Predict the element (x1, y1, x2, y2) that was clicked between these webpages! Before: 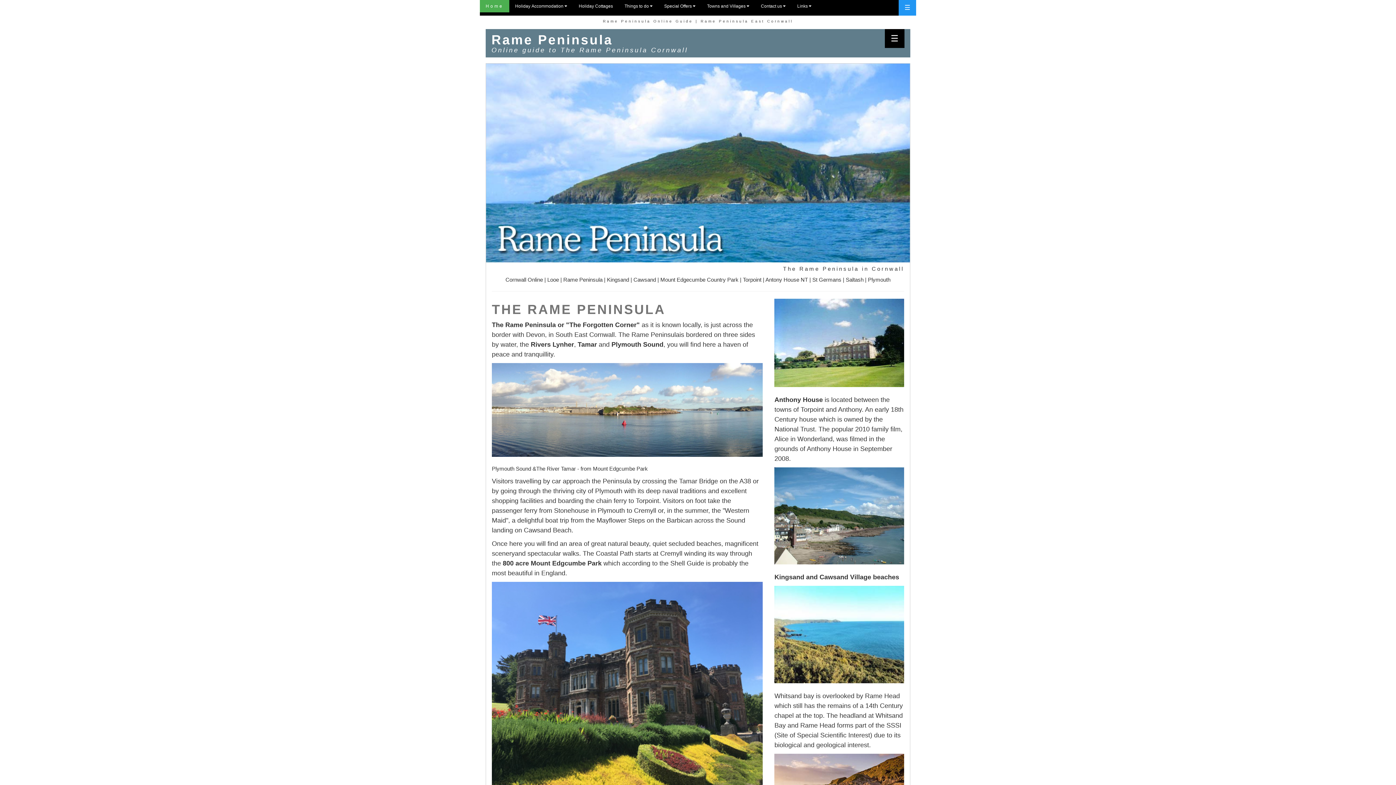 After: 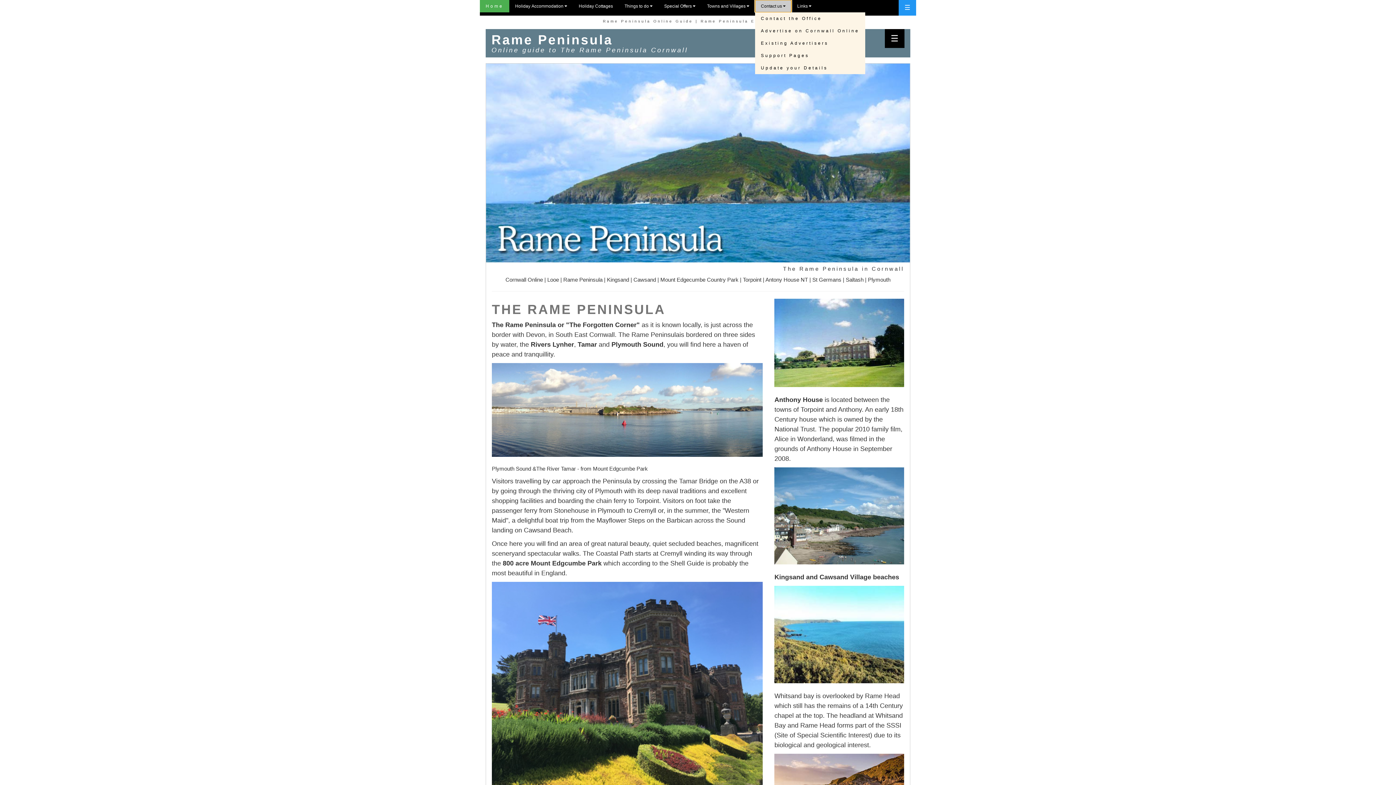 Action: bbox: (755, 0, 791, 12) label: Contact us 